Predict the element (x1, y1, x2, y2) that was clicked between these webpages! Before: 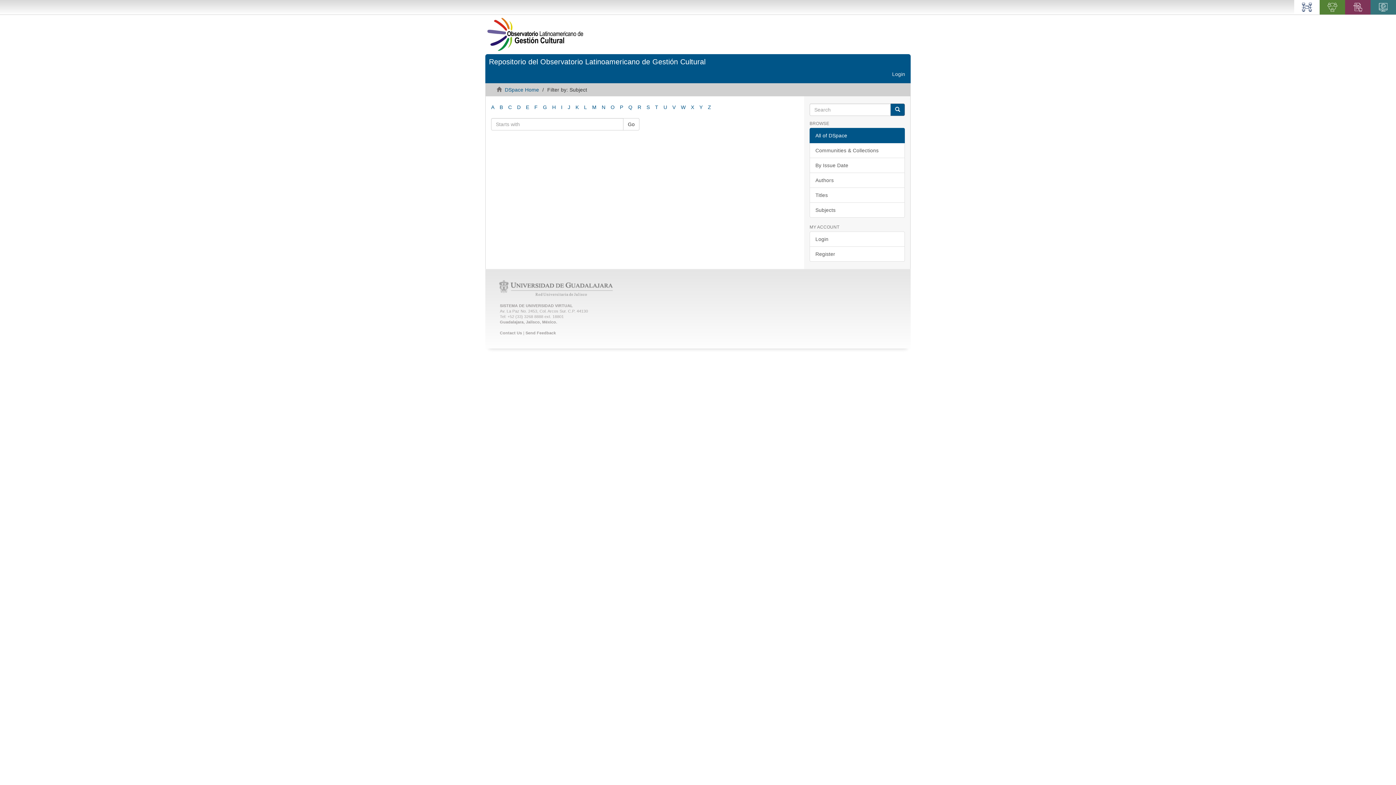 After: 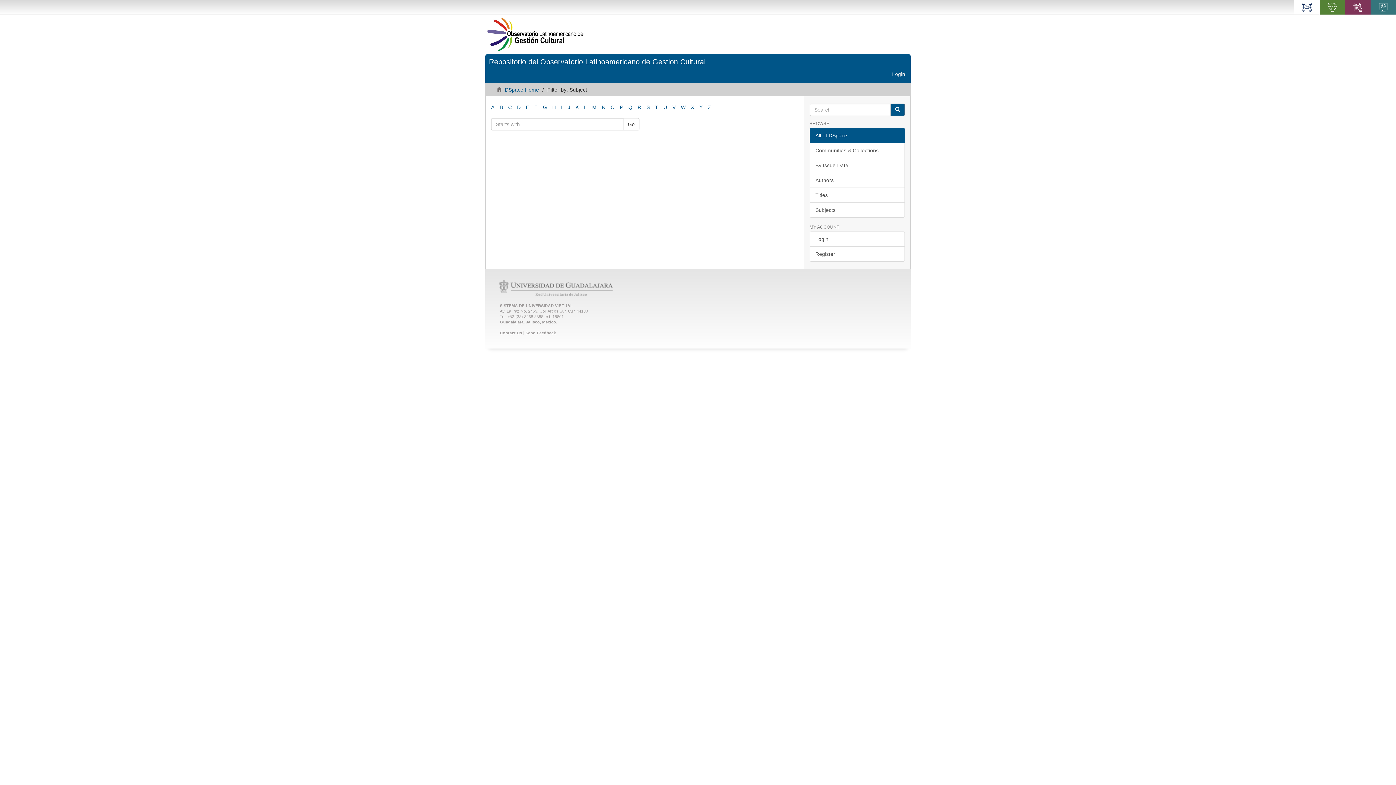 Action: bbox: (655, 104, 658, 110) label: T